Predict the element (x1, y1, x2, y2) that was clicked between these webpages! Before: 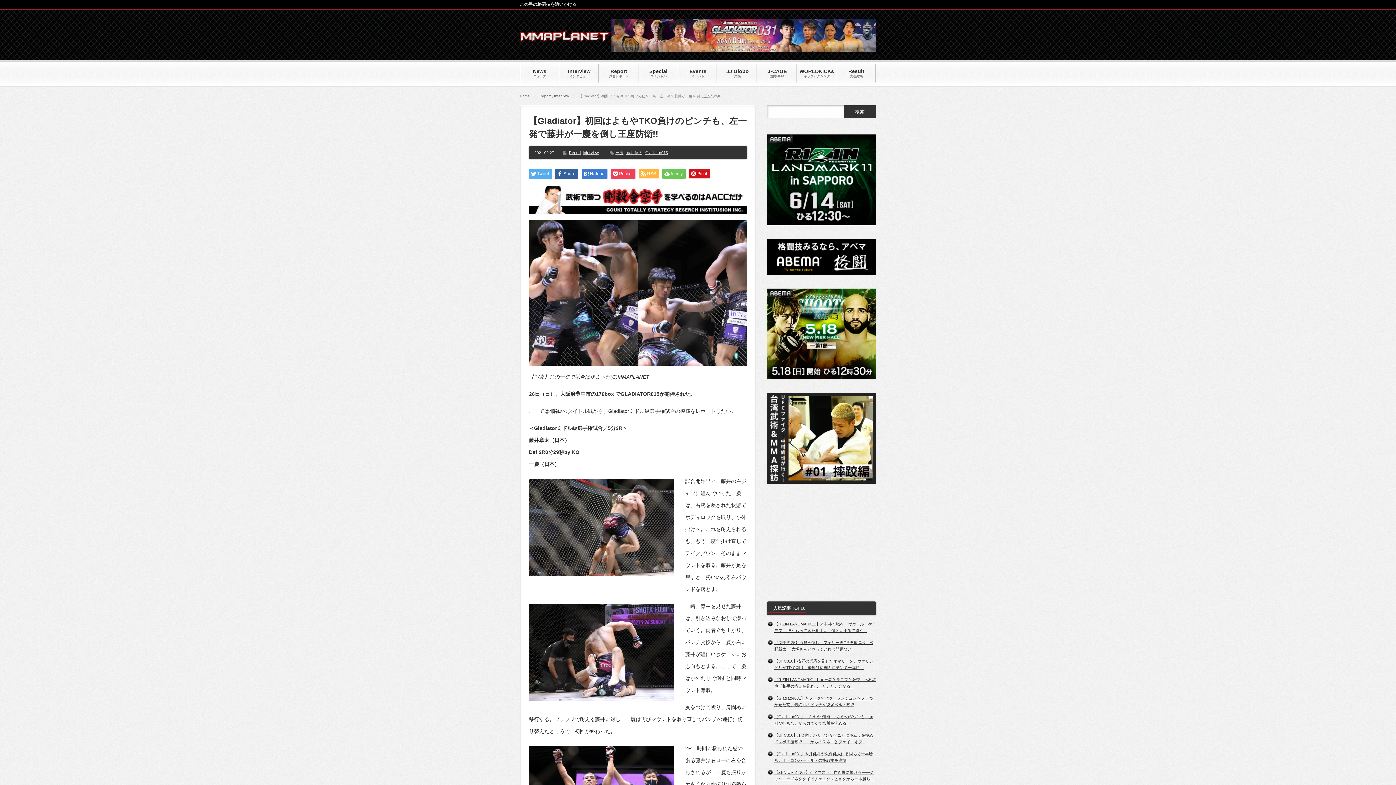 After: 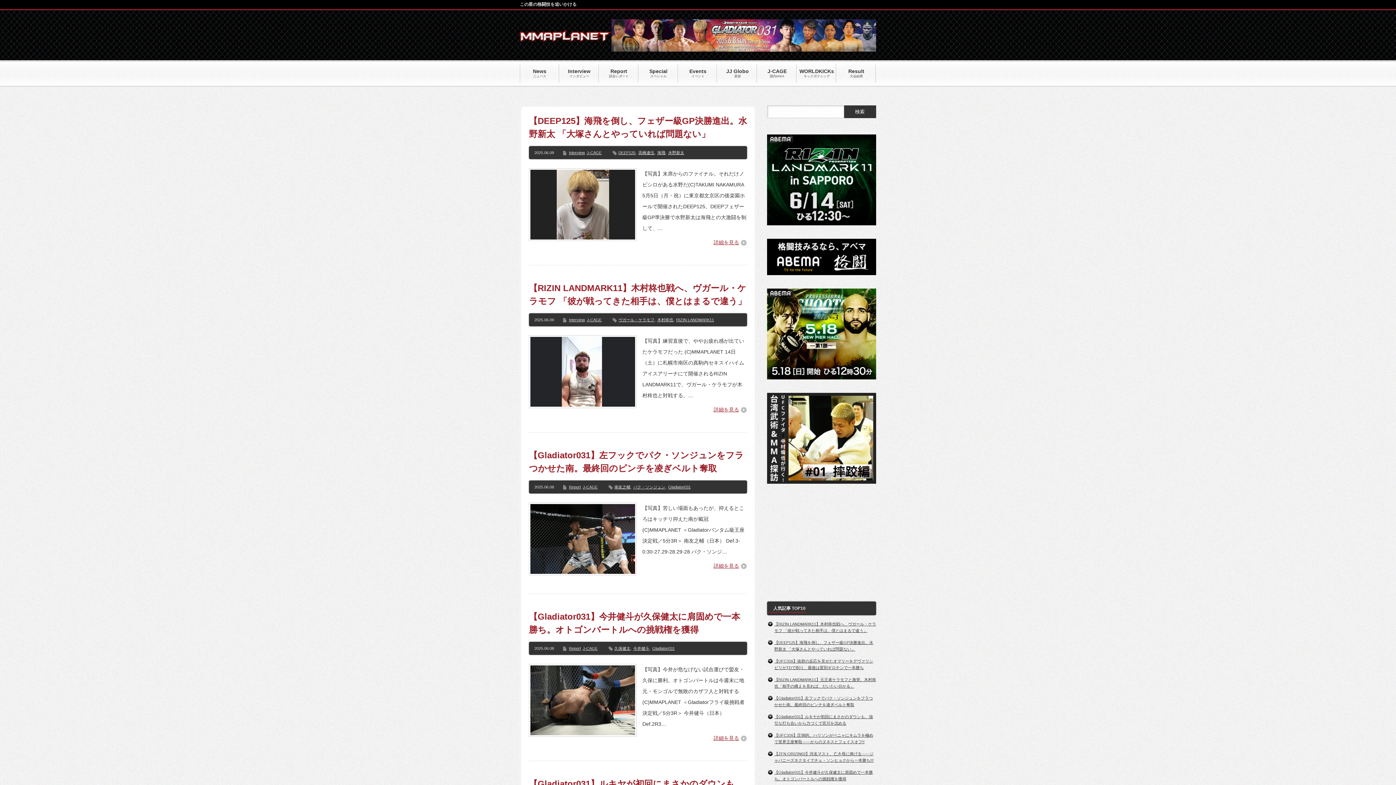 Action: bbox: (520, 94, 529, 98) label: Home